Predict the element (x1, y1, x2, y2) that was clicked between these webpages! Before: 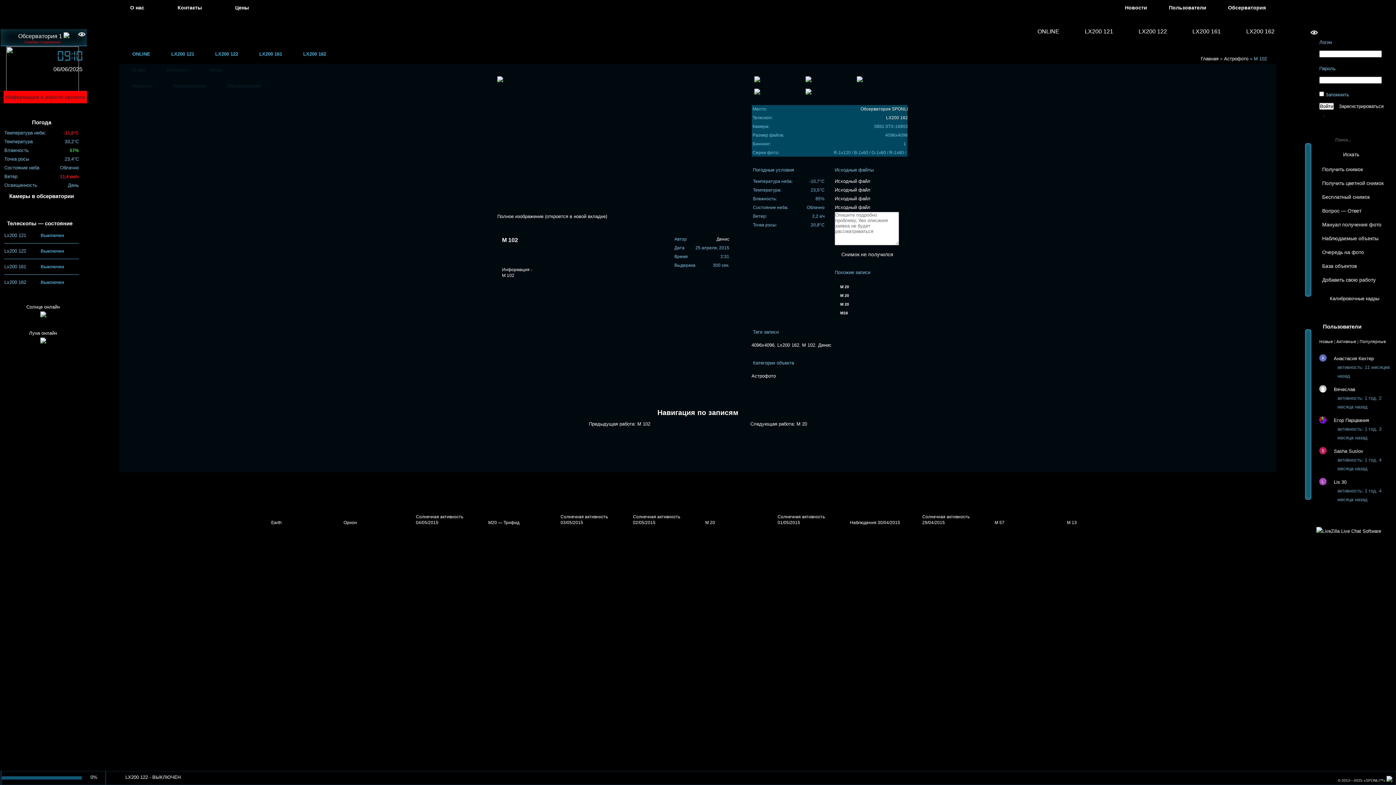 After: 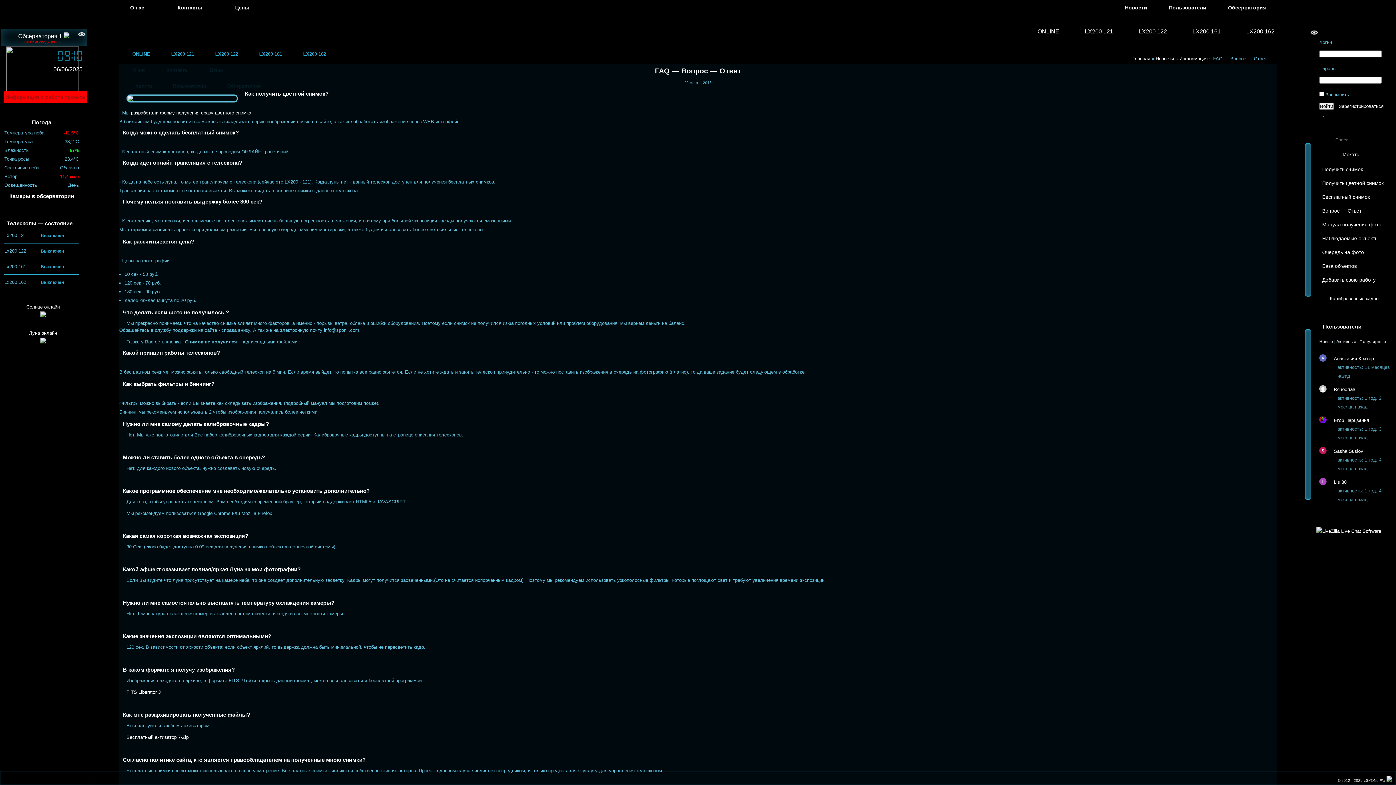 Action: label: Вопрос — Ответ bbox: (1316, 205, 1368, 216)